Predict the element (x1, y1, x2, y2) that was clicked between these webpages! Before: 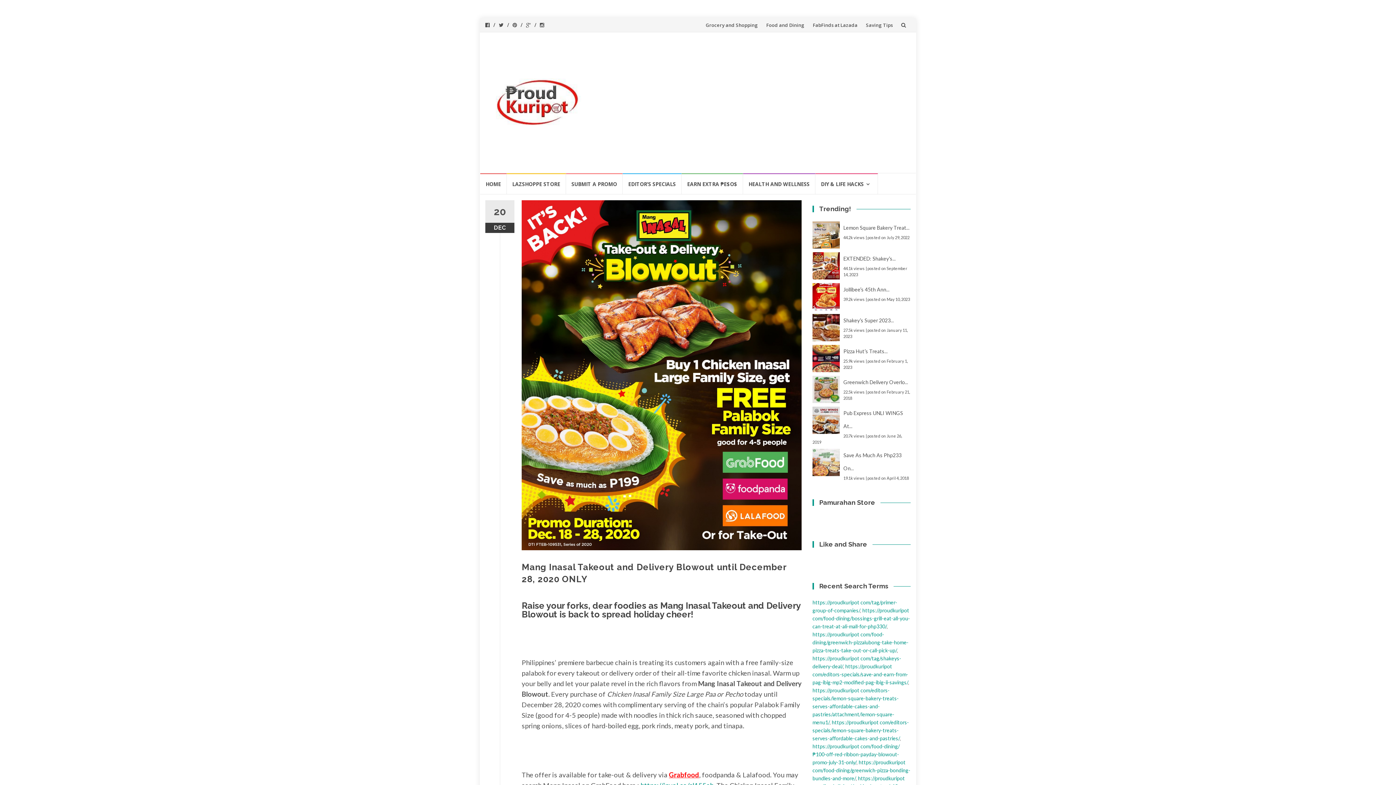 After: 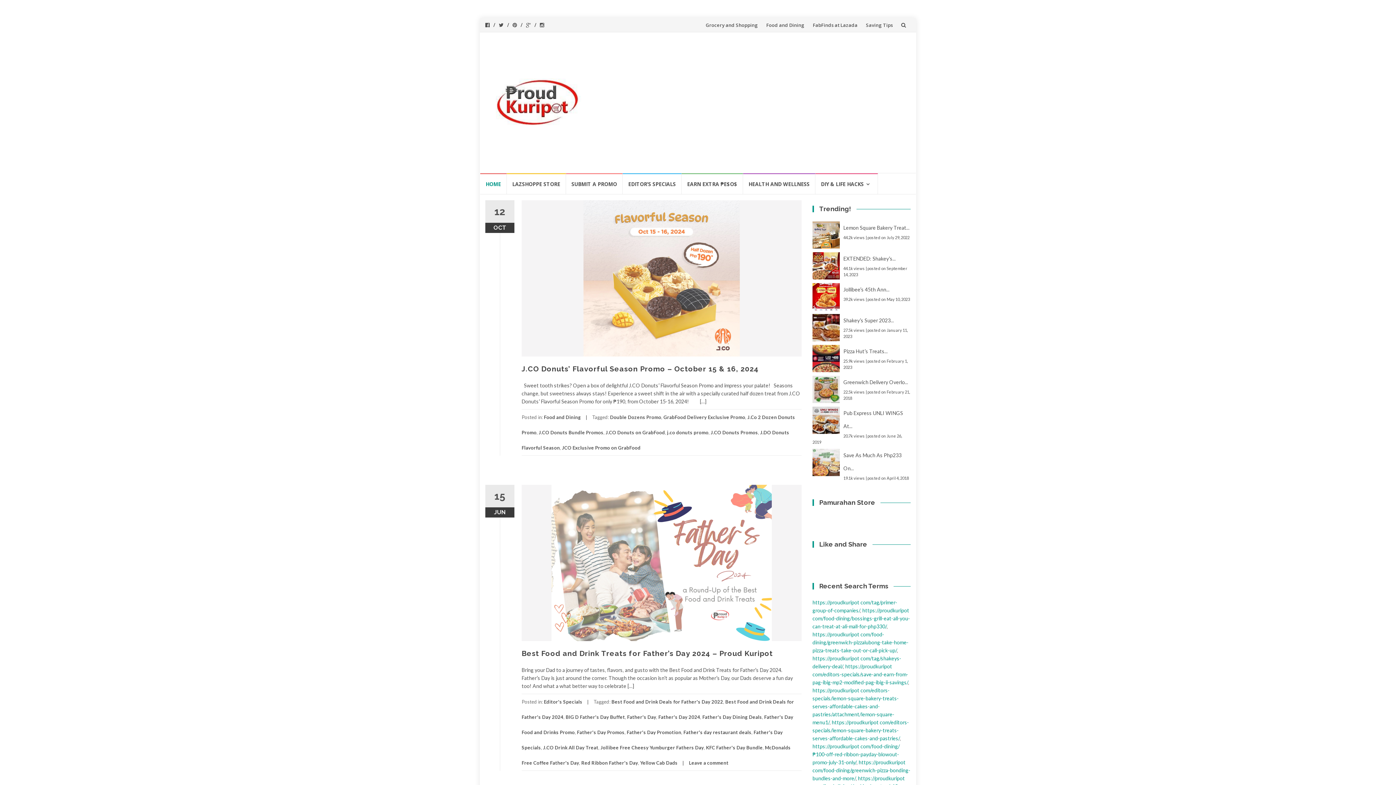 Action: bbox: (495, 94, 581, 107)